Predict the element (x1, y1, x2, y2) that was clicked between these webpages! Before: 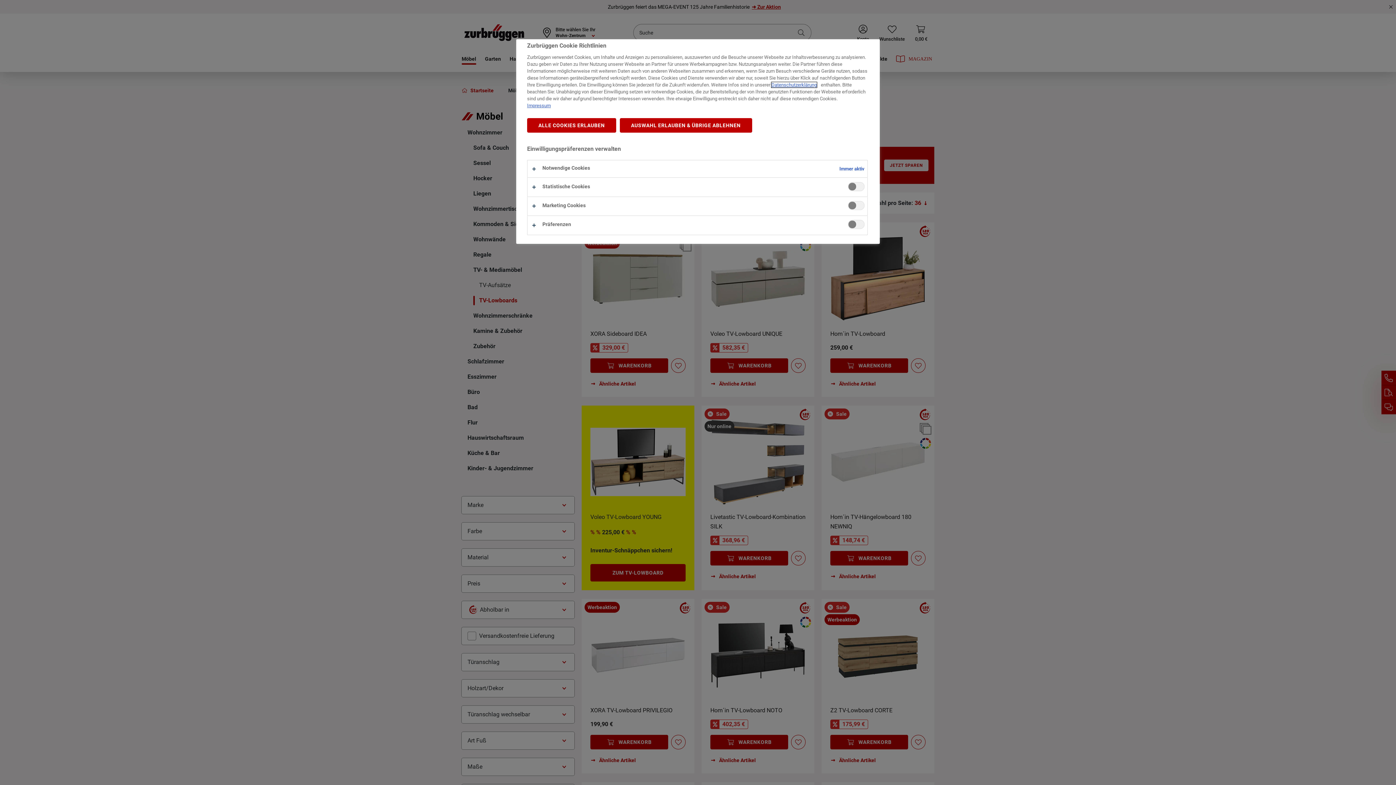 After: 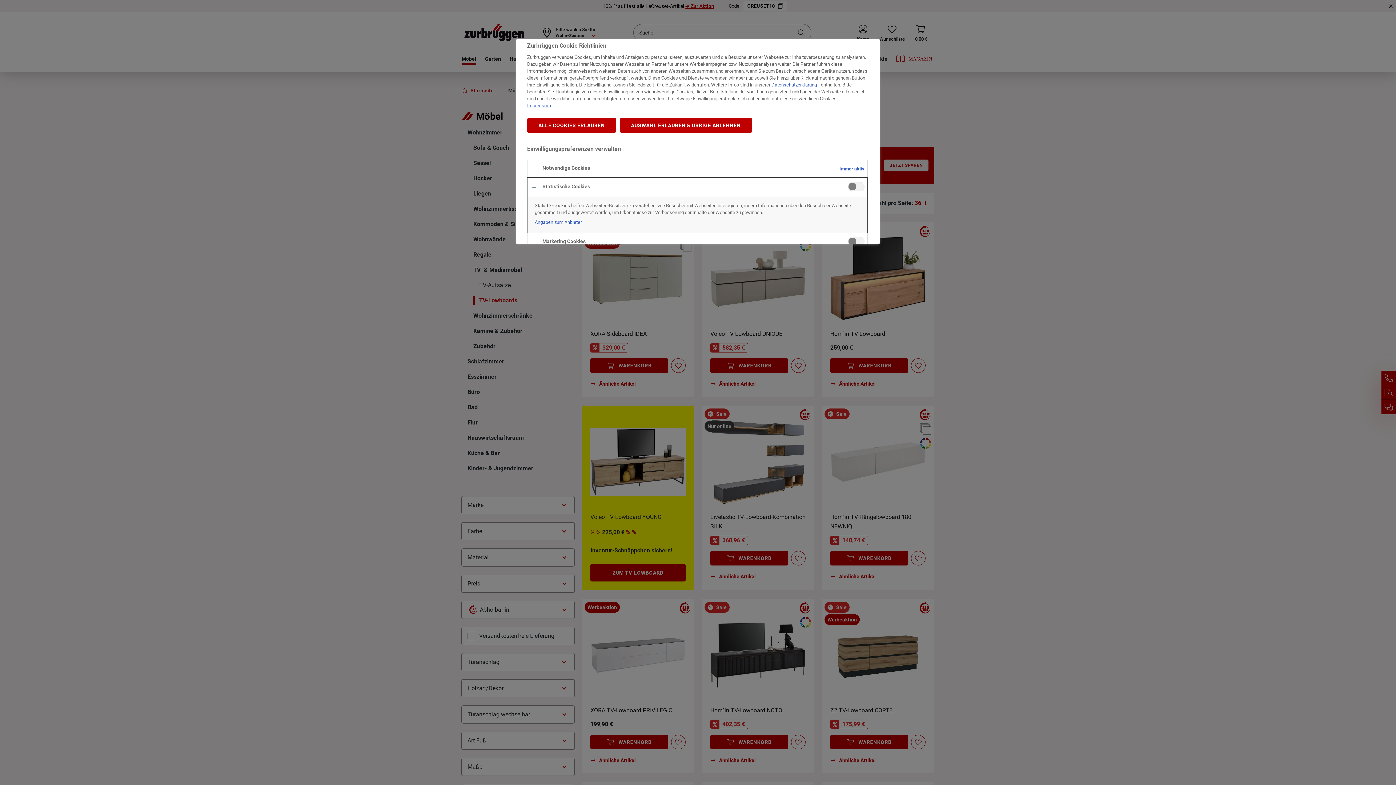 Action: bbox: (527, 177, 867, 196)